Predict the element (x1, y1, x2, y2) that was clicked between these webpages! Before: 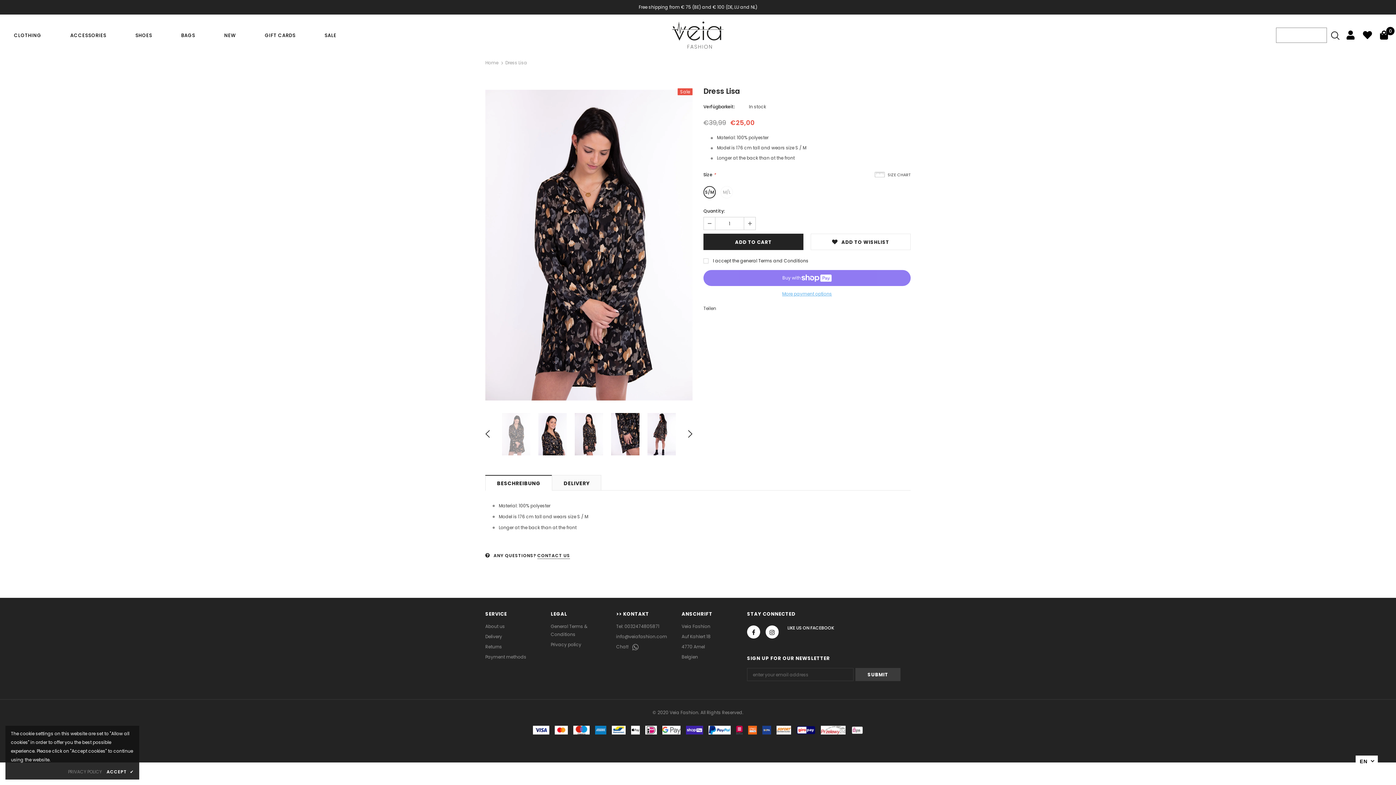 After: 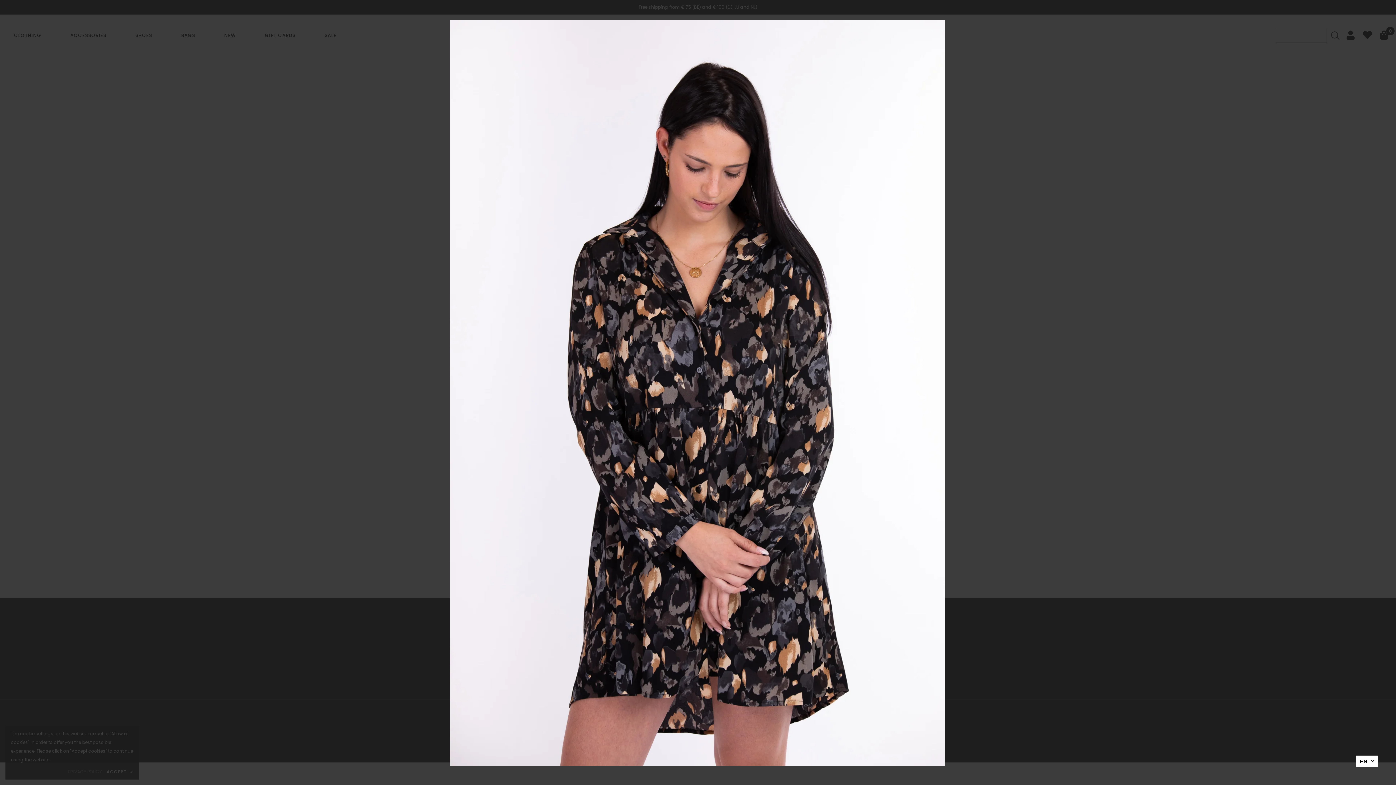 Action: bbox: (485, 89, 692, 400)